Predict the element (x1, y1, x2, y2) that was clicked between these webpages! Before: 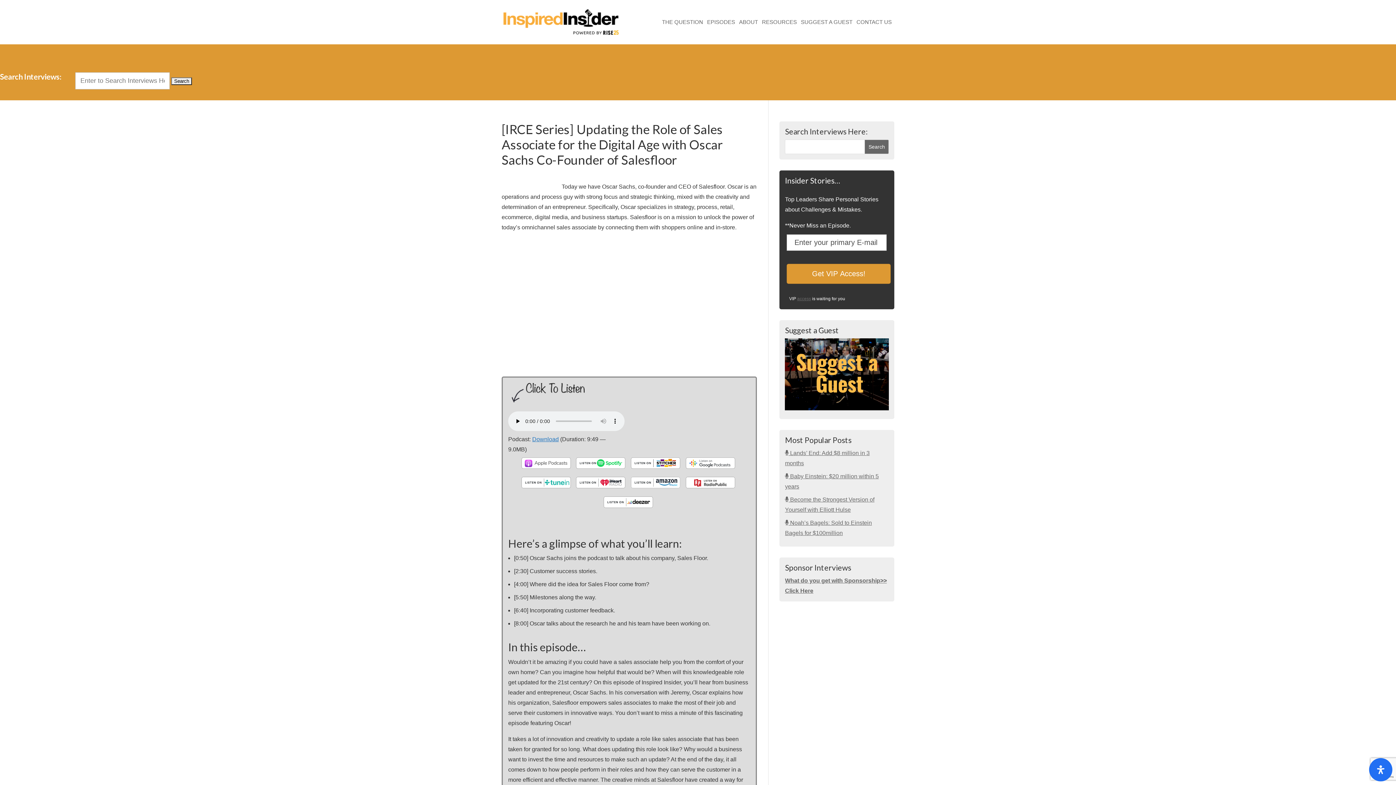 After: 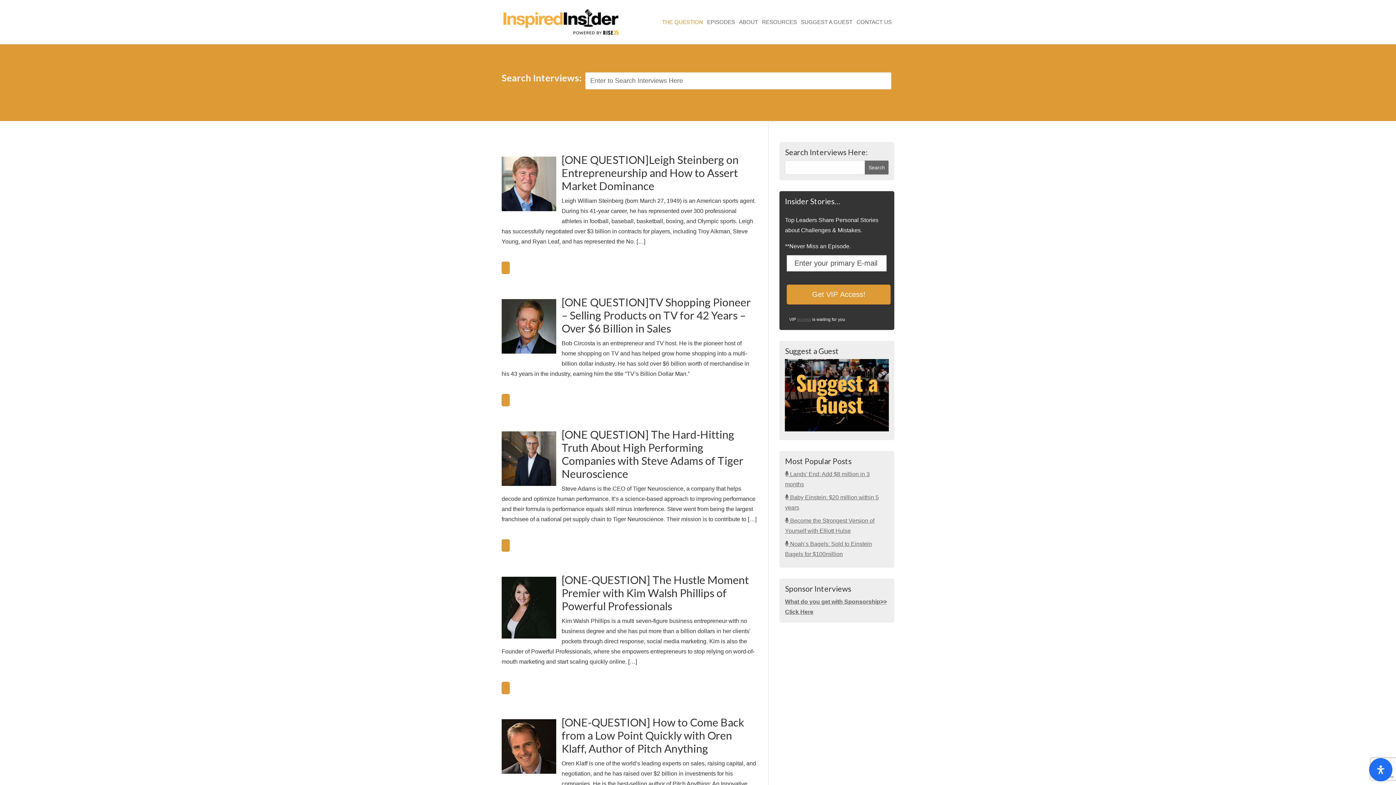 Action: label: THE QUESTION bbox: (662, 20, 703, 44)